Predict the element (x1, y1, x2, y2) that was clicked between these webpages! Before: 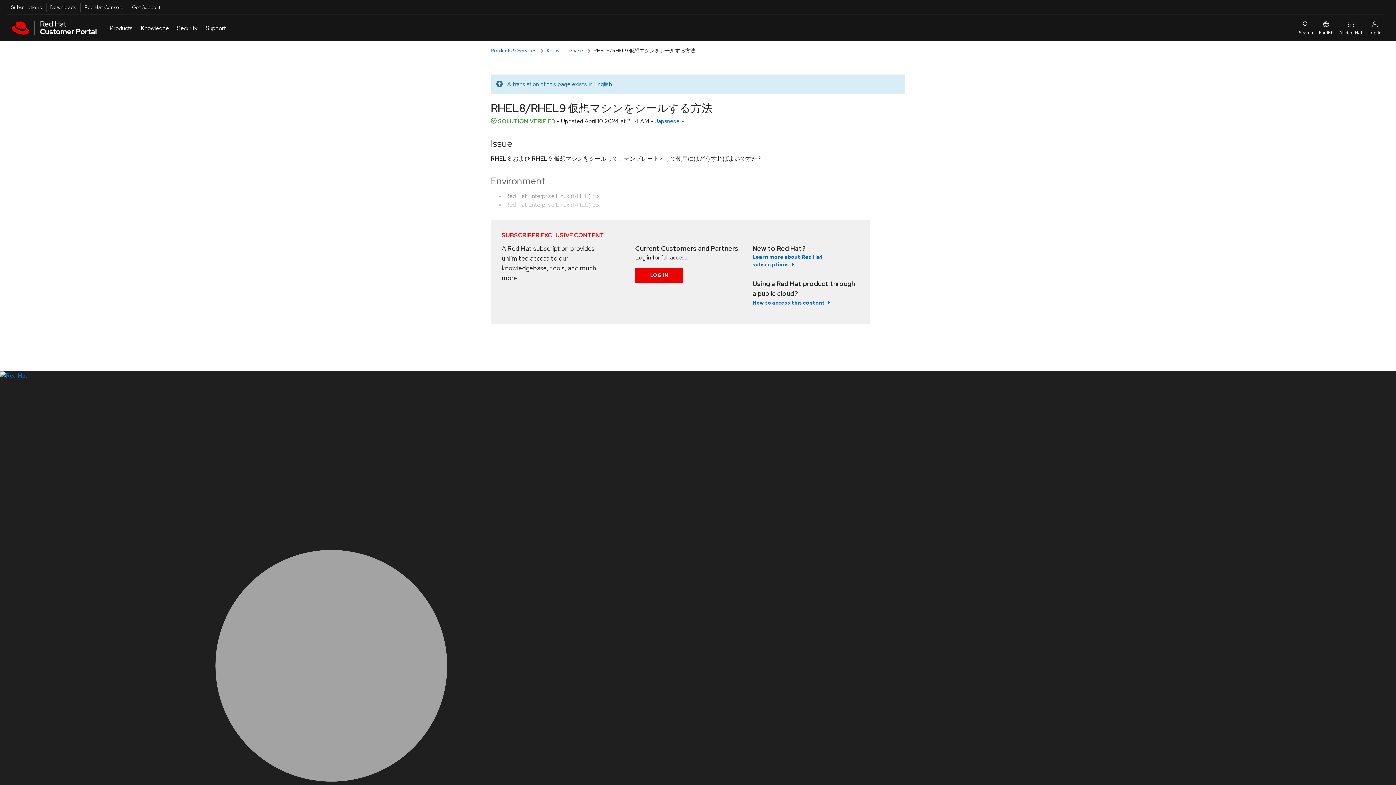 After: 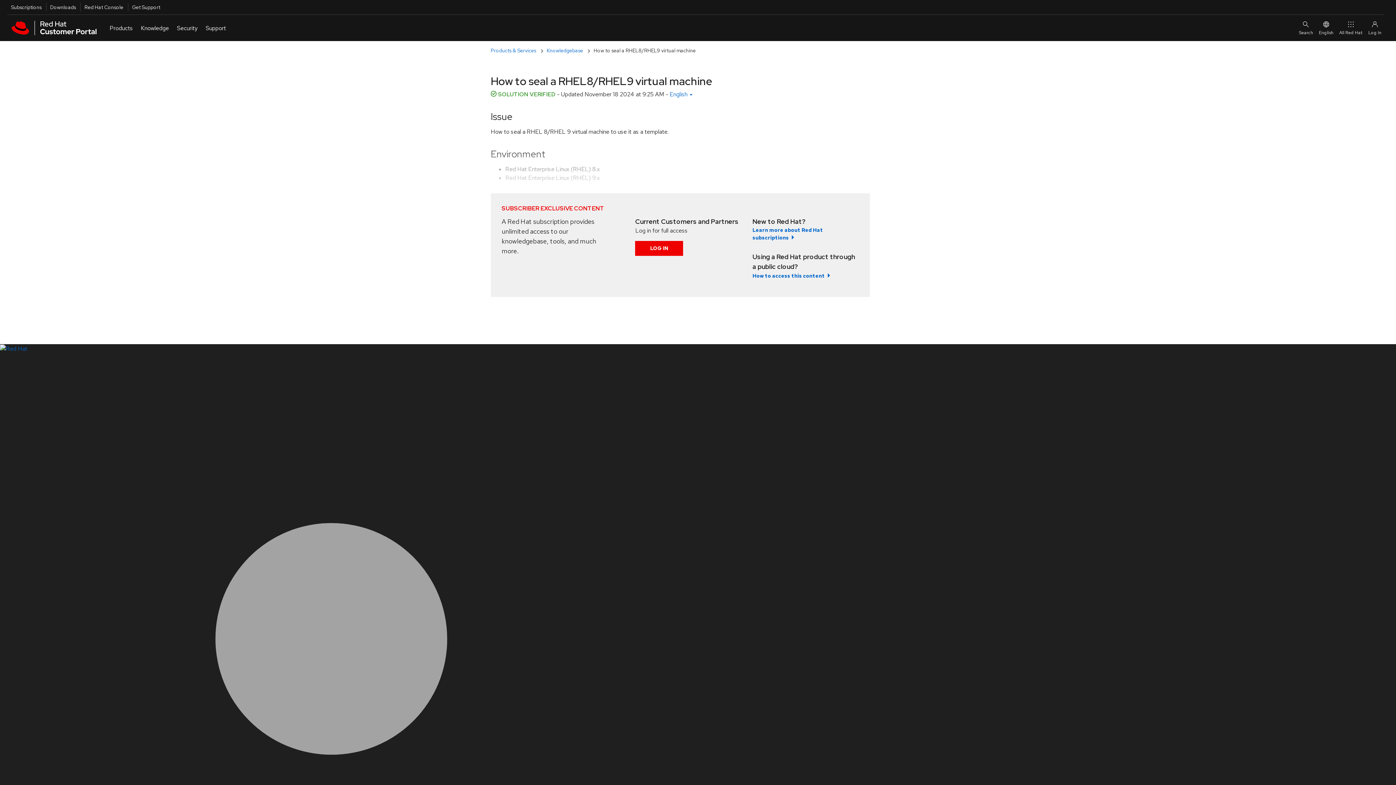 Action: bbox: (594, 80, 612, 88) label: English